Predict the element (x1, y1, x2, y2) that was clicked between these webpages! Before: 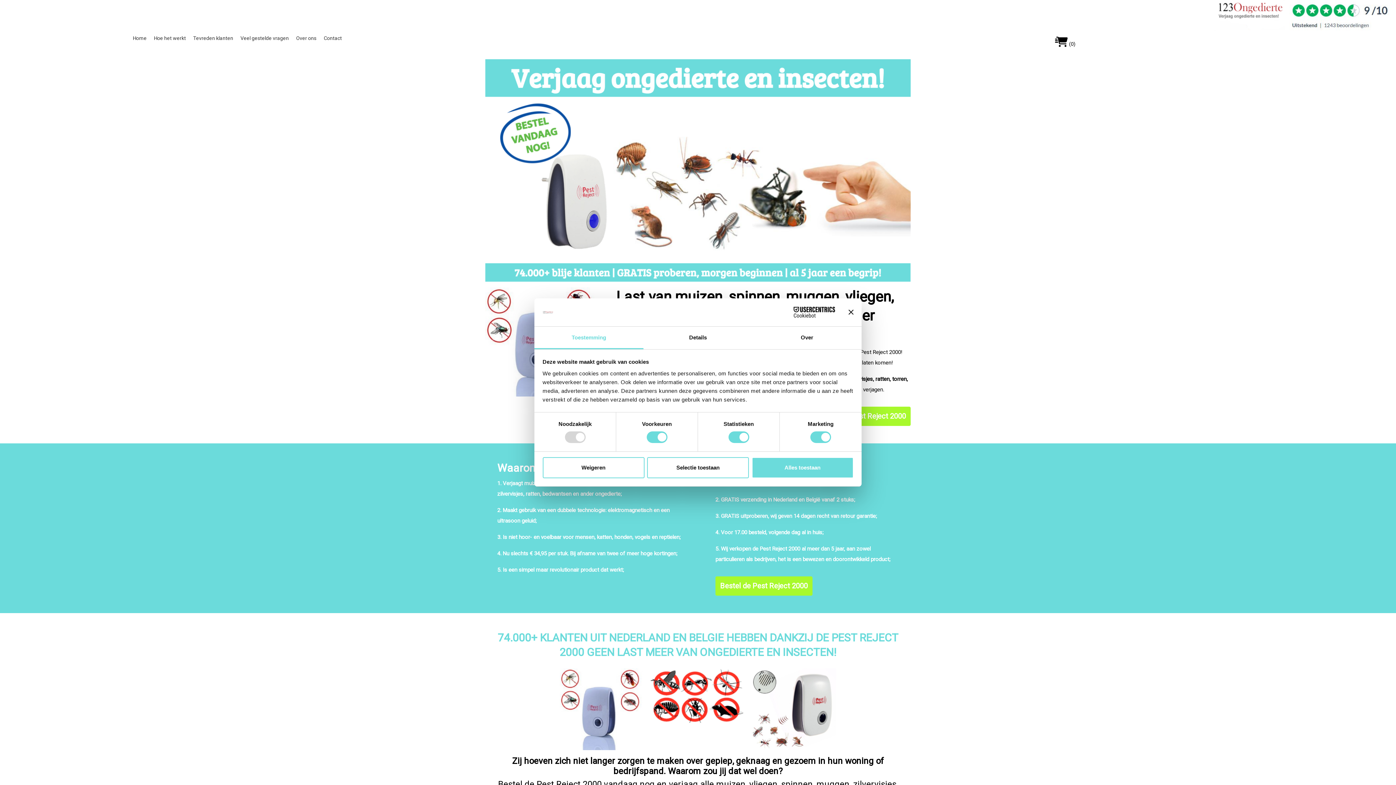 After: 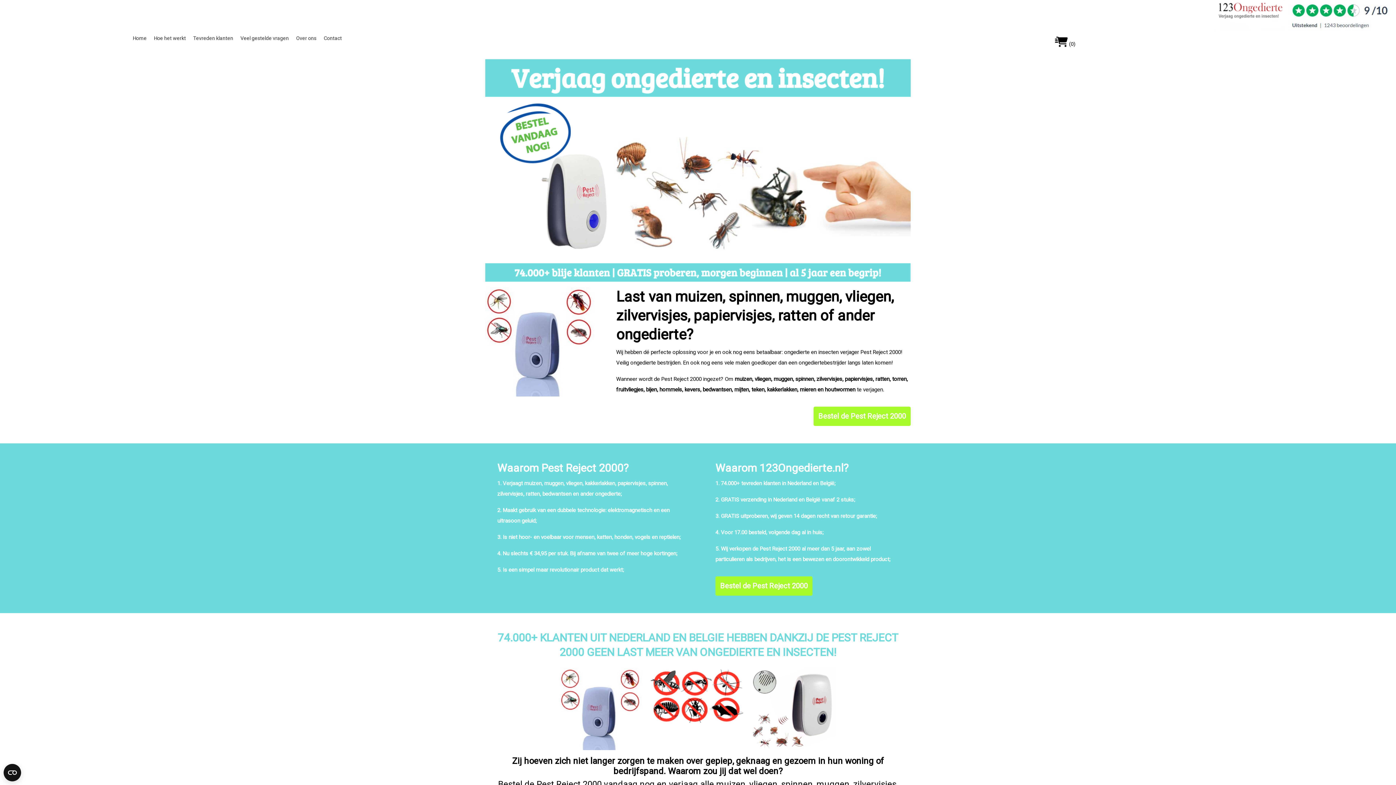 Action: label: Weigeren bbox: (542, 457, 644, 478)